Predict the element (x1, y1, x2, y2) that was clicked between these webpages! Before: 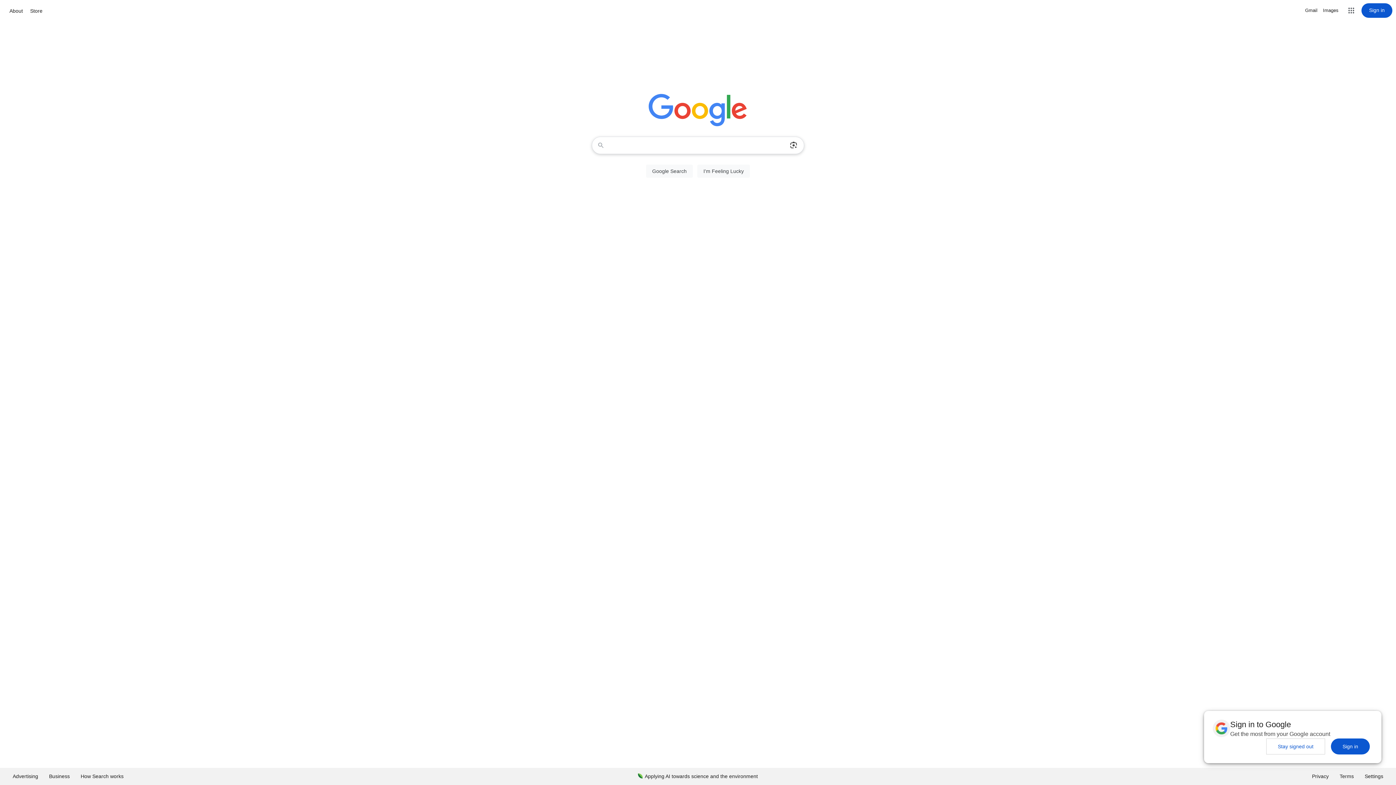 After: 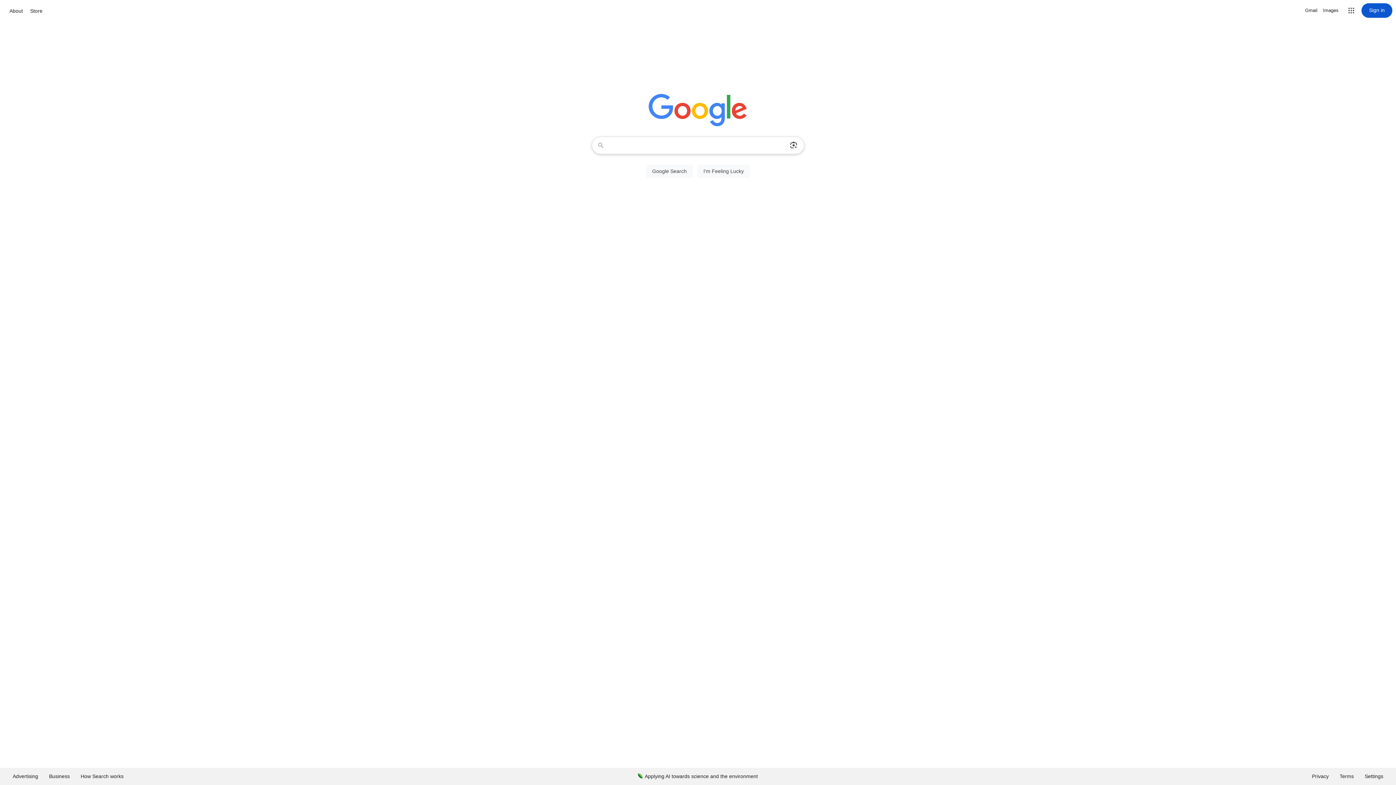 Action: label: Sign in bbox: (1331, 738, 1370, 754)